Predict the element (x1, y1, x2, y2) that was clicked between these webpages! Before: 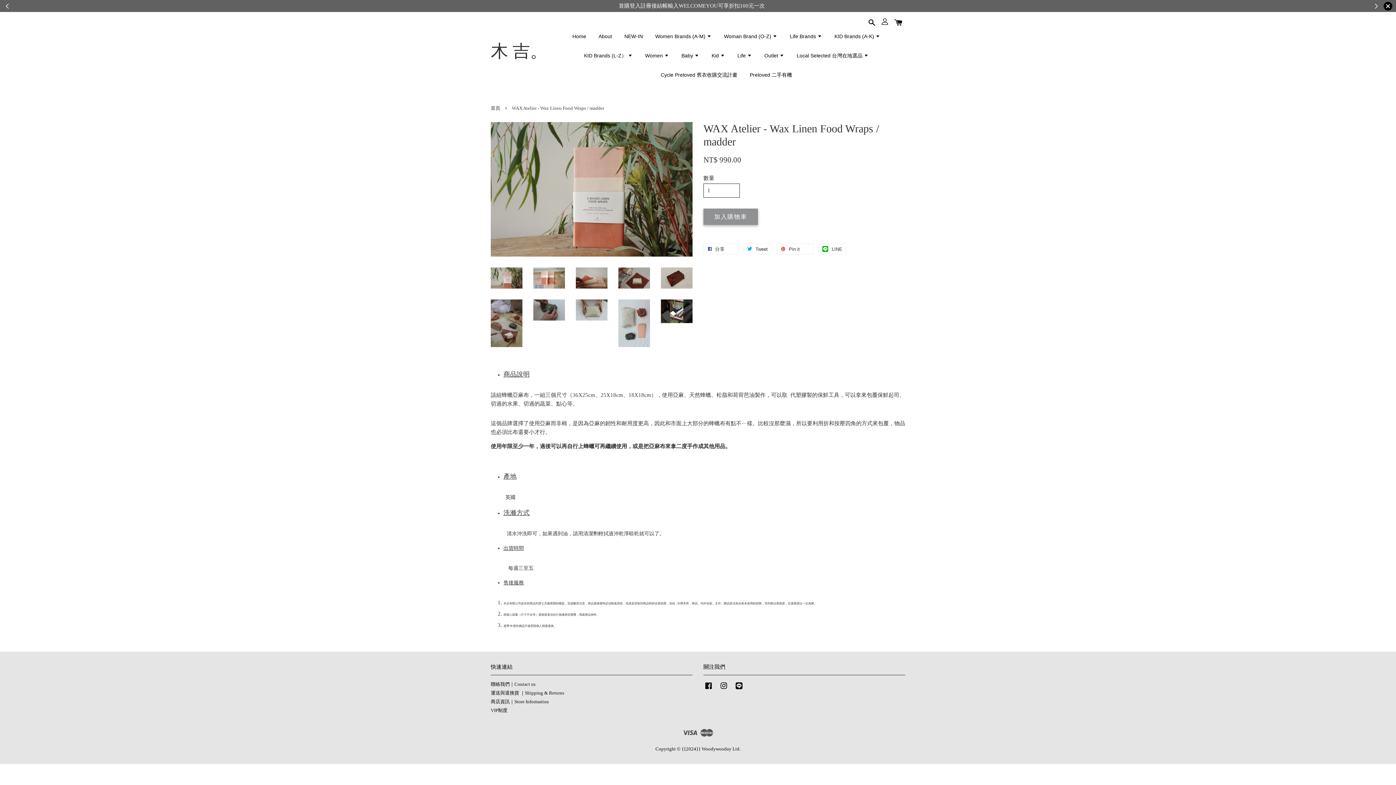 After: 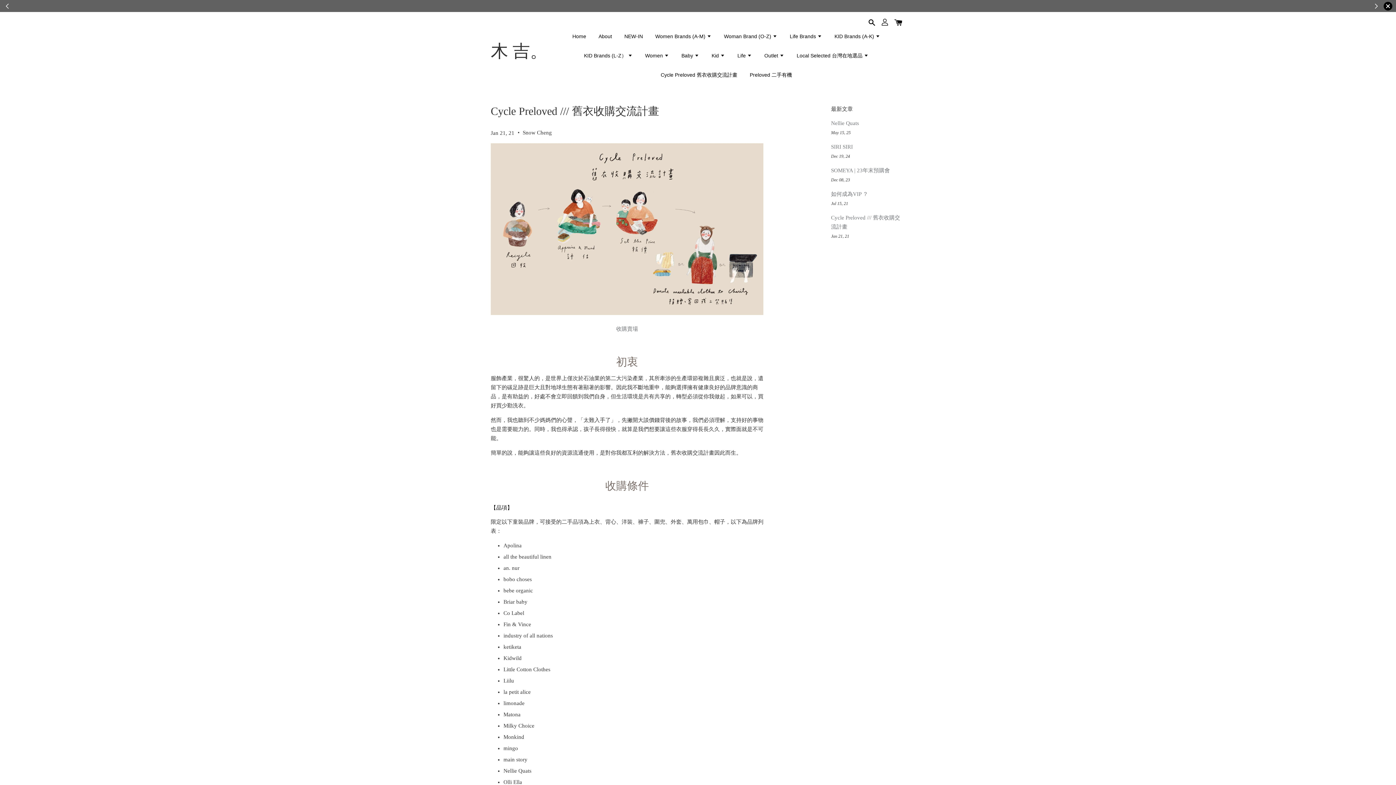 Action: label: Cycle Preloved 舊衣收購交流計畫 bbox: (655, 65, 743, 84)